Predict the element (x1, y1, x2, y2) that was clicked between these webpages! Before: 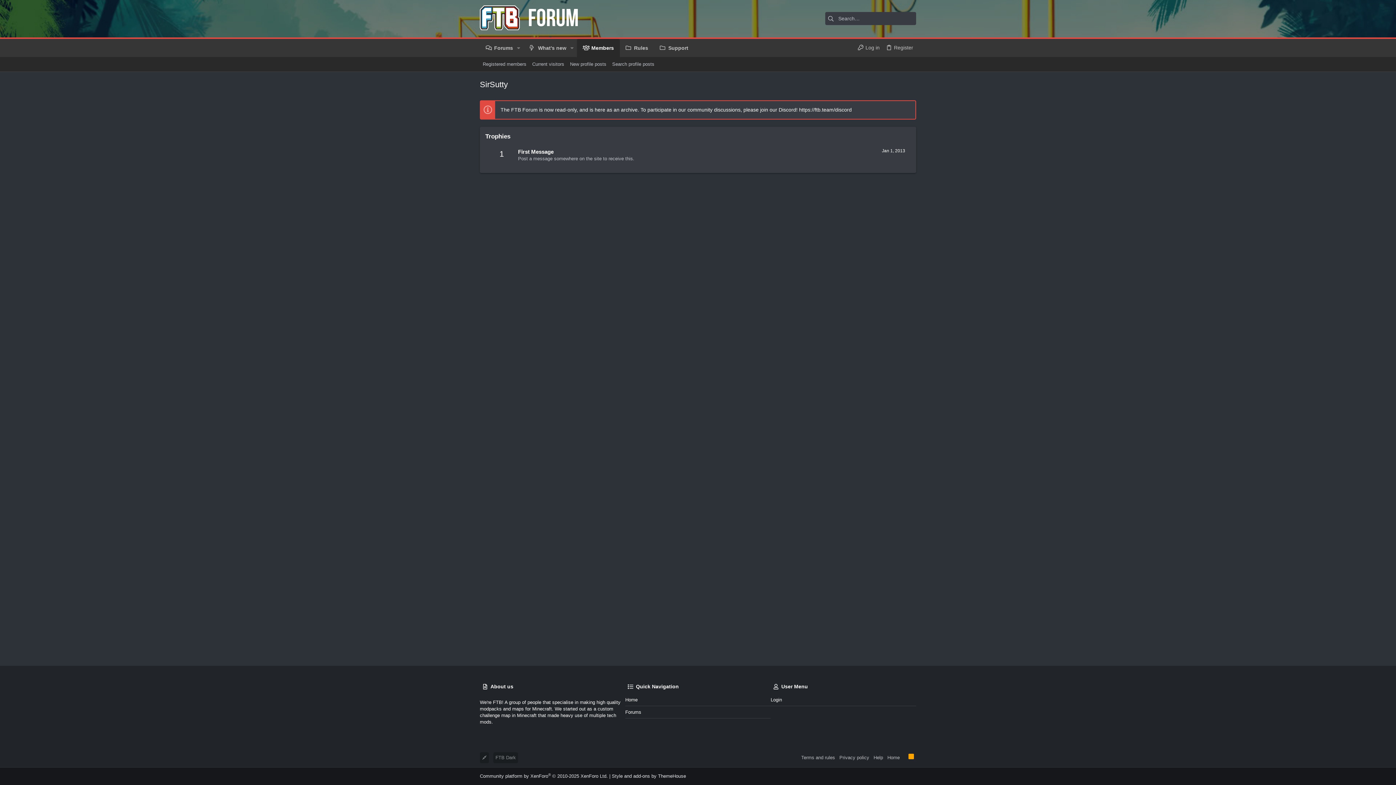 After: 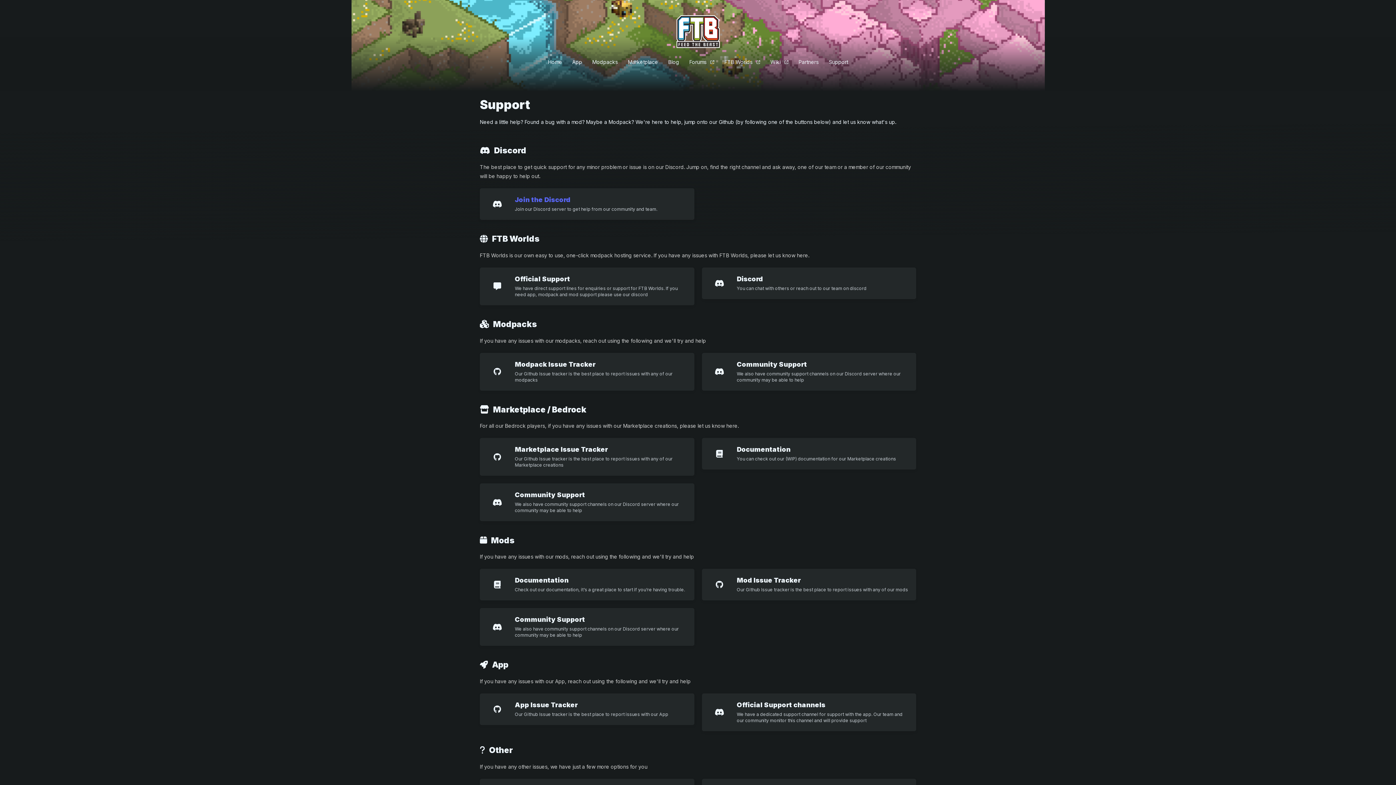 Action: bbox: (654, 38, 694, 56) label: Support